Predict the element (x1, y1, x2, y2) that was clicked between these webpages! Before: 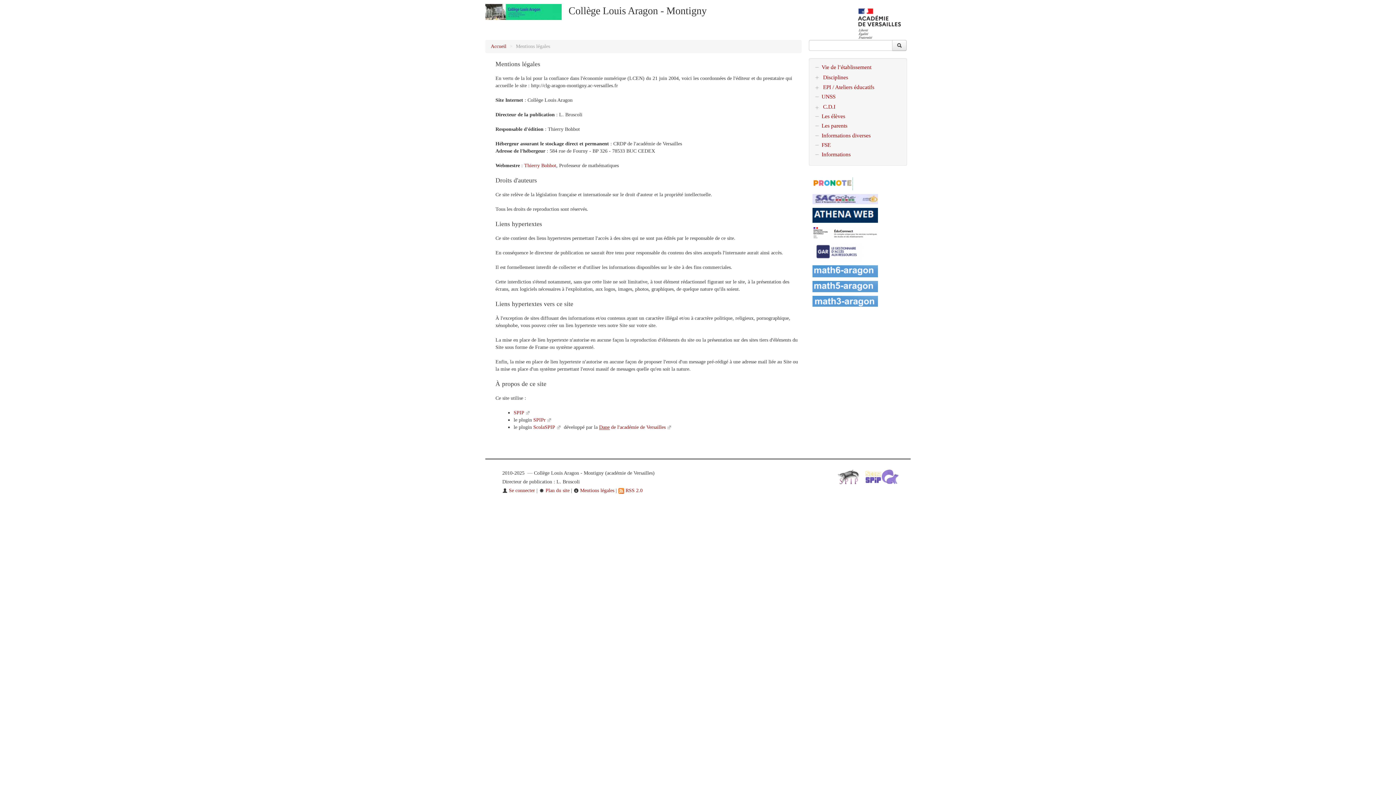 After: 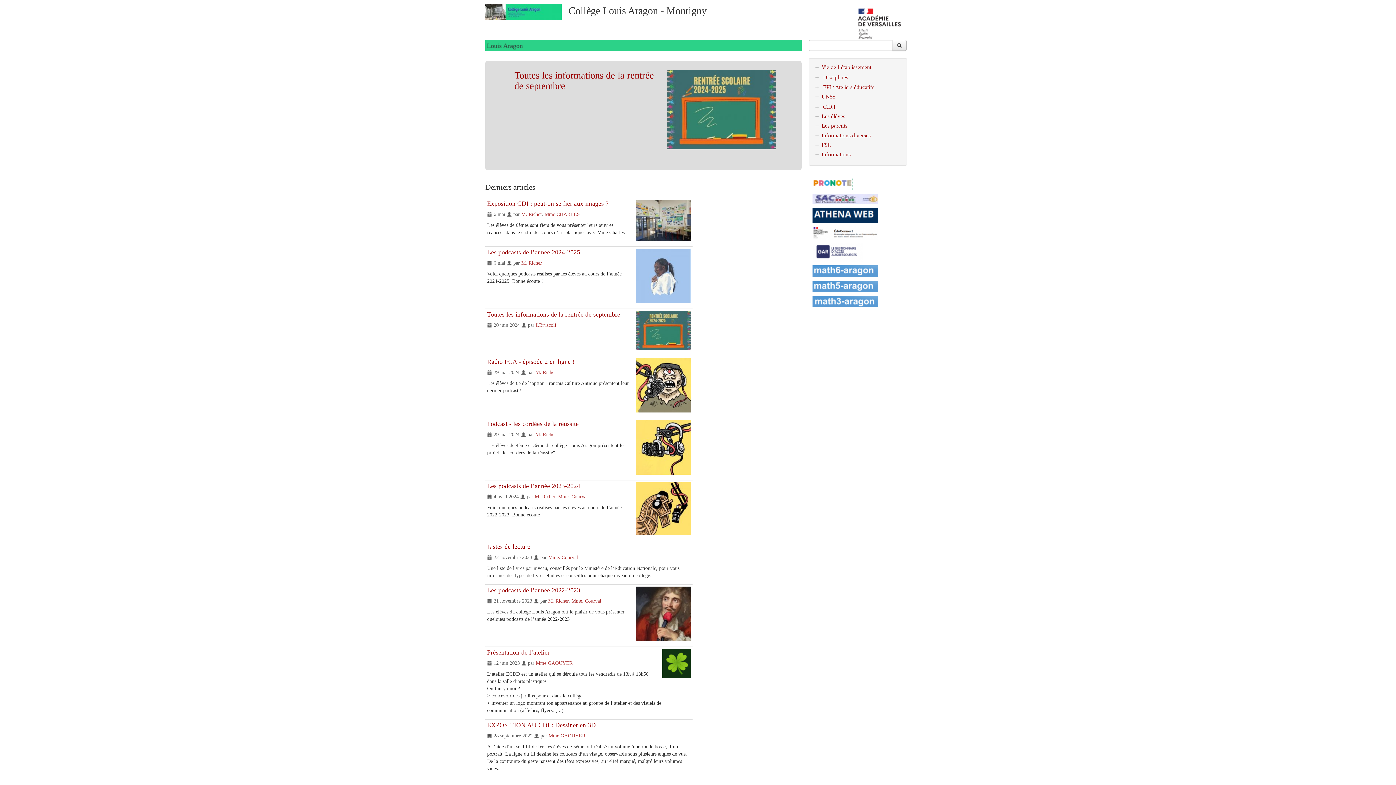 Action: label: Collège Louis Aragon - Montigny bbox: (568, 5, 706, 16)